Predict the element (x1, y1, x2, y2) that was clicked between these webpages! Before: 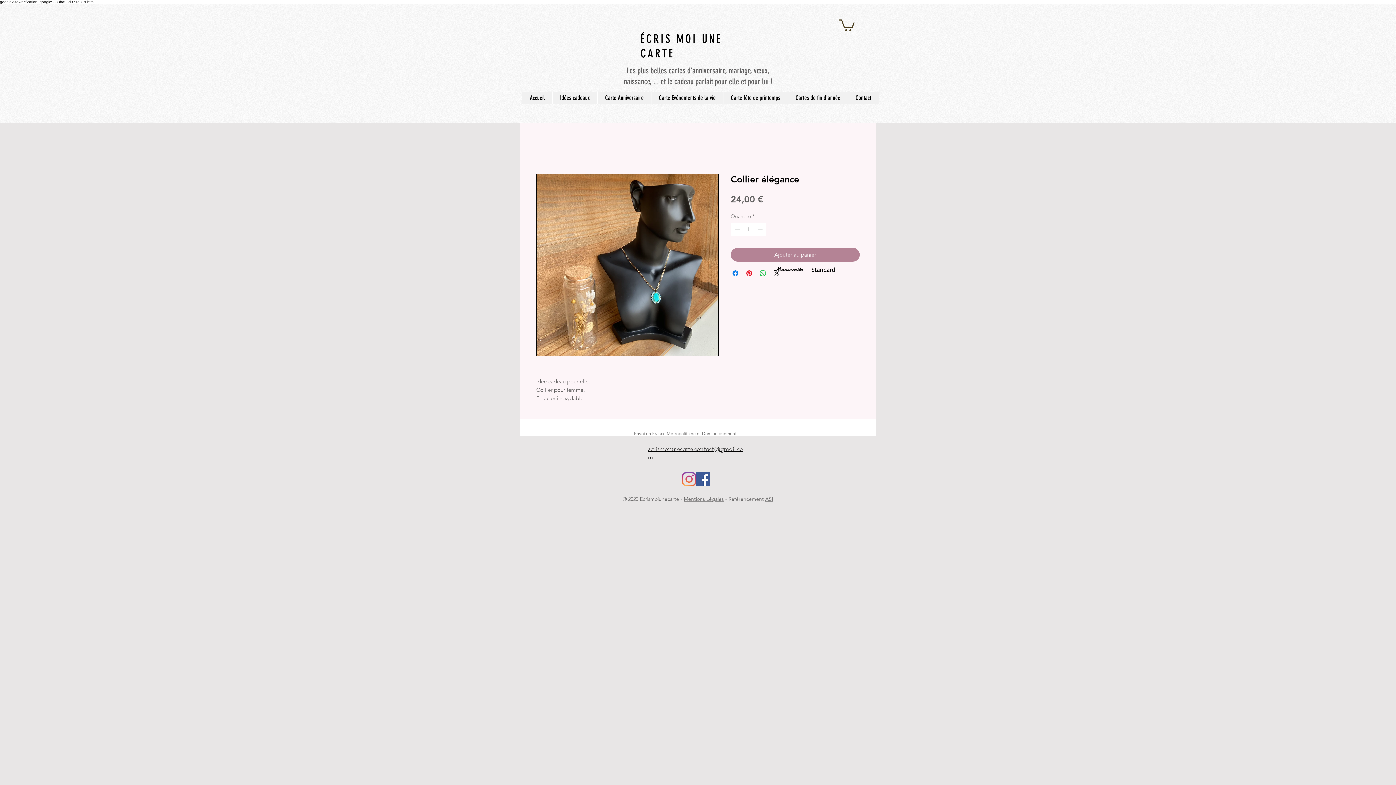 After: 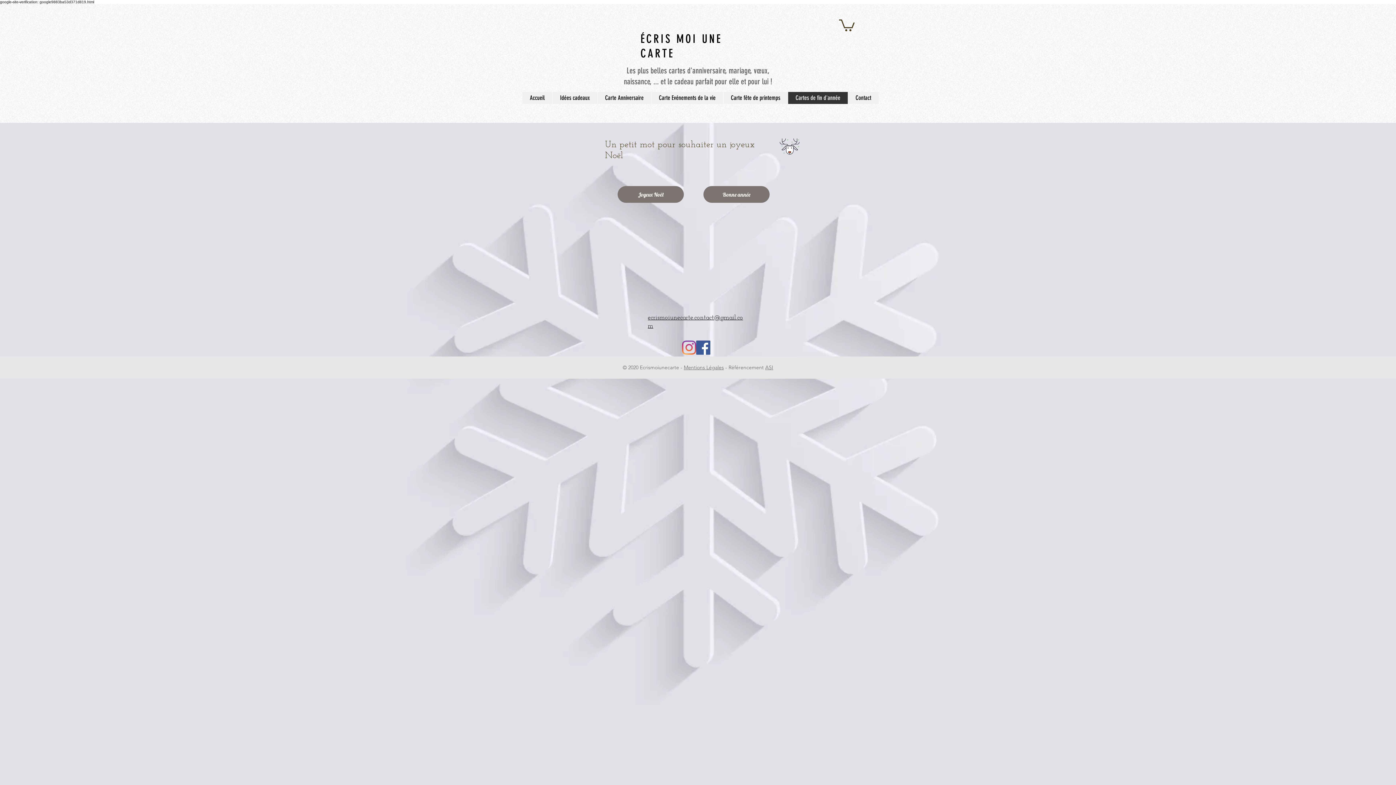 Action: label: Cartes de fin d'année bbox: (788, 92, 848, 104)